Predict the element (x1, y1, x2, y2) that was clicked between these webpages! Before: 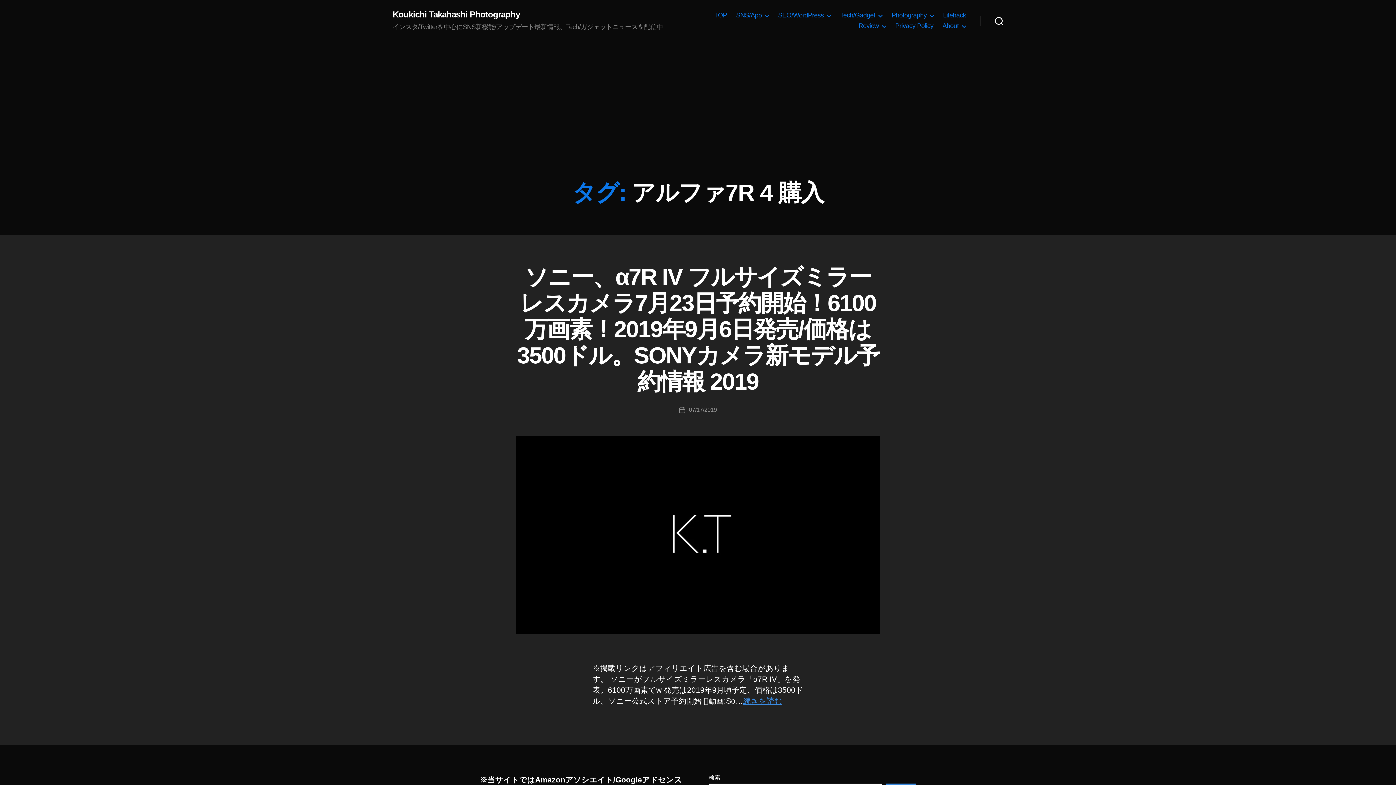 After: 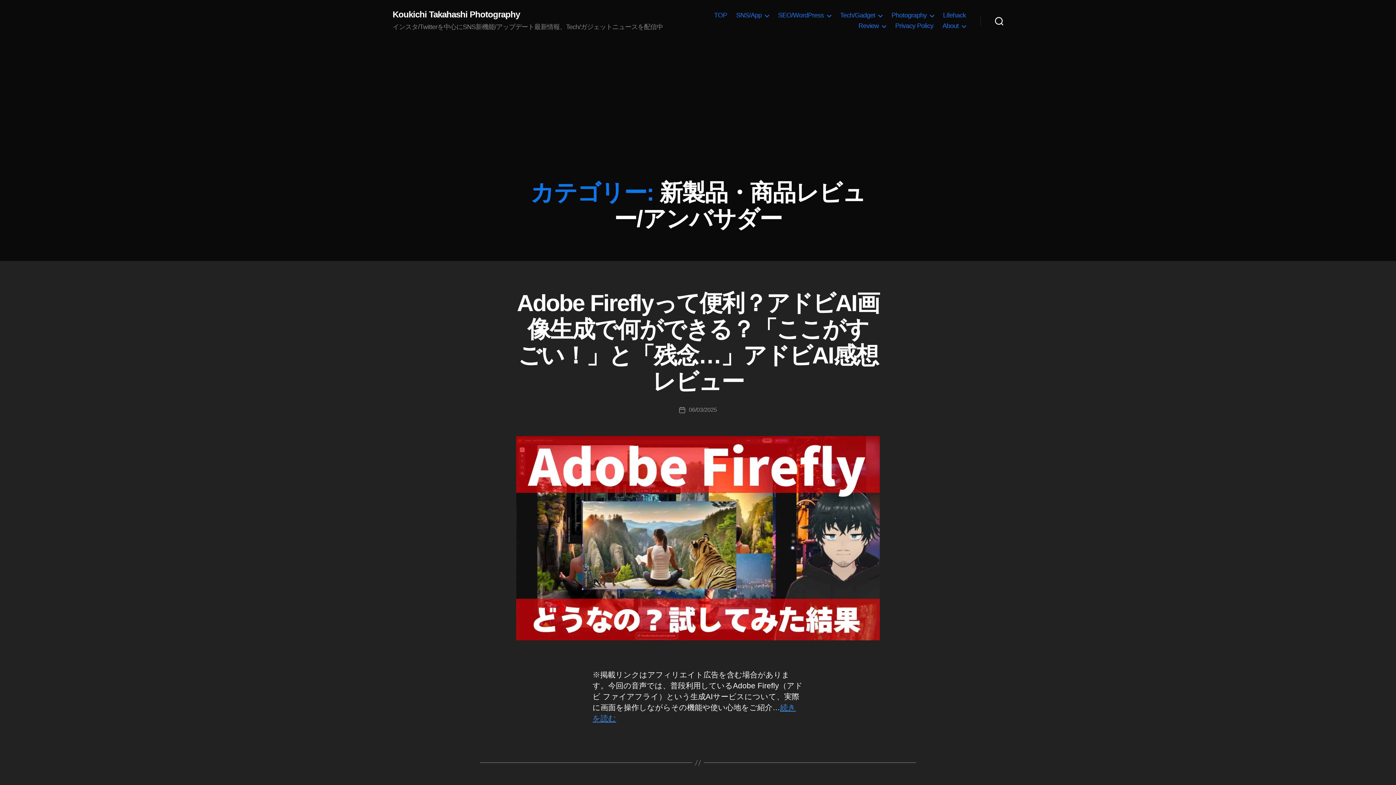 Action: label: Review bbox: (858, 22, 886, 29)